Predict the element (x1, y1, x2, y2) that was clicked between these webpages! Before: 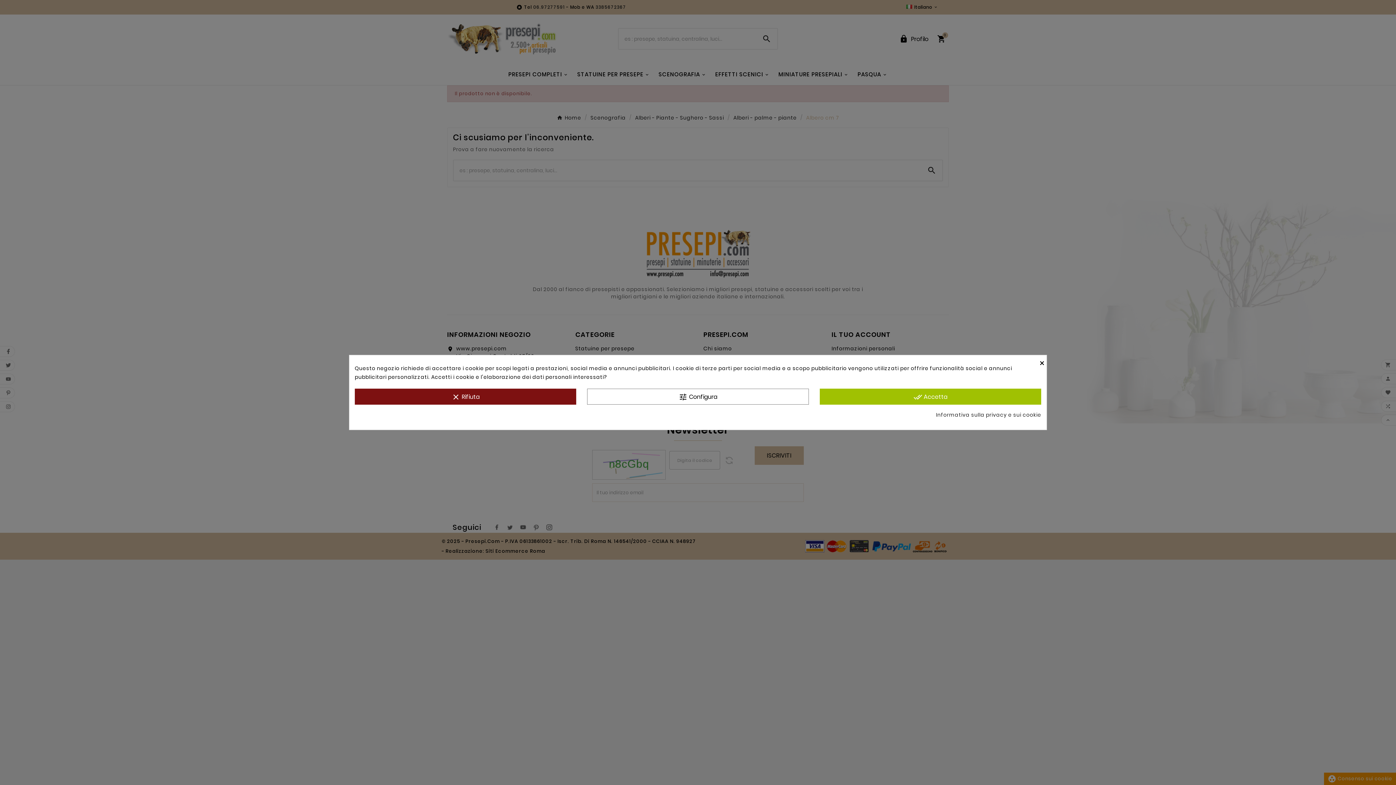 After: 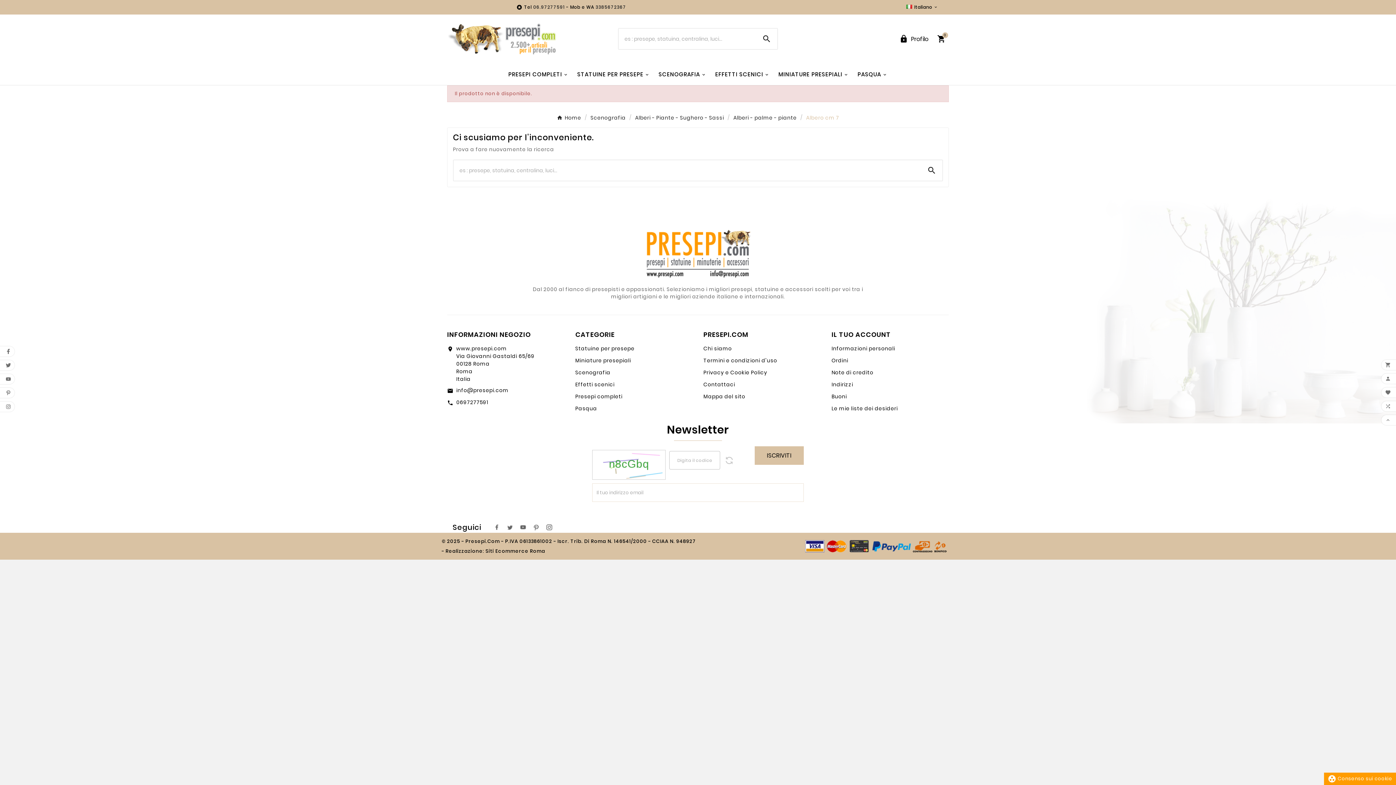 Action: label: clear Rifiuta bbox: (354, 388, 576, 404)